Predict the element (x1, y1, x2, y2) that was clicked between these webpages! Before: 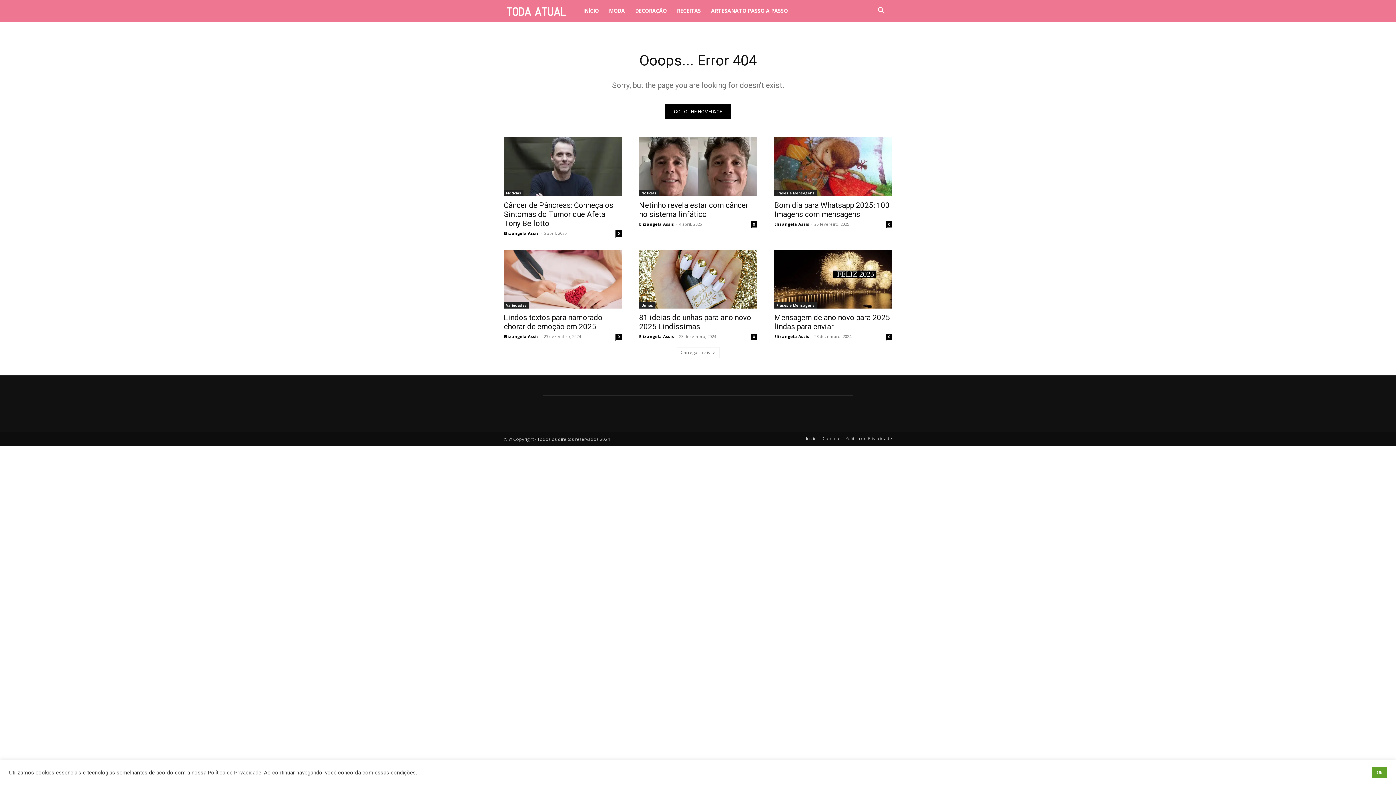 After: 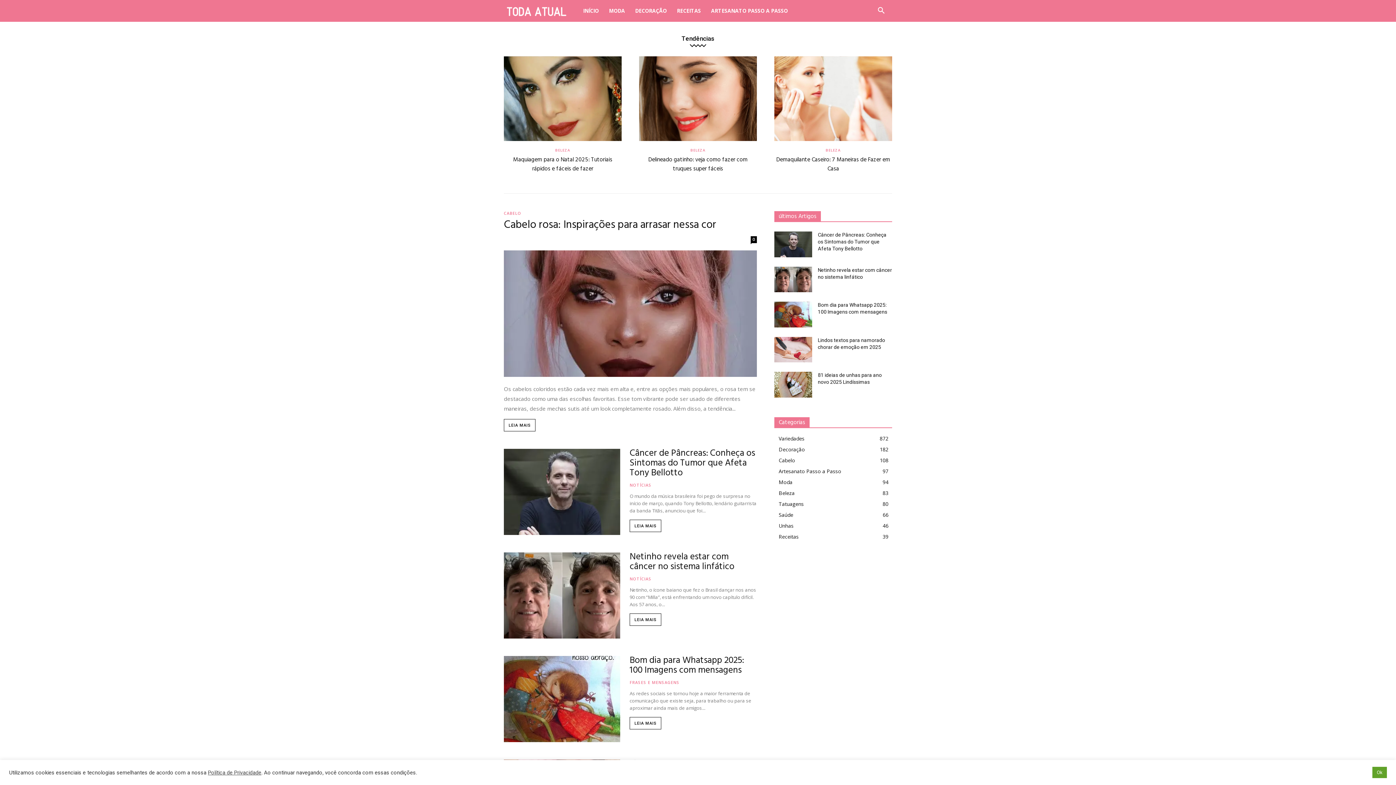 Action: bbox: (504, 0, 569, 21)